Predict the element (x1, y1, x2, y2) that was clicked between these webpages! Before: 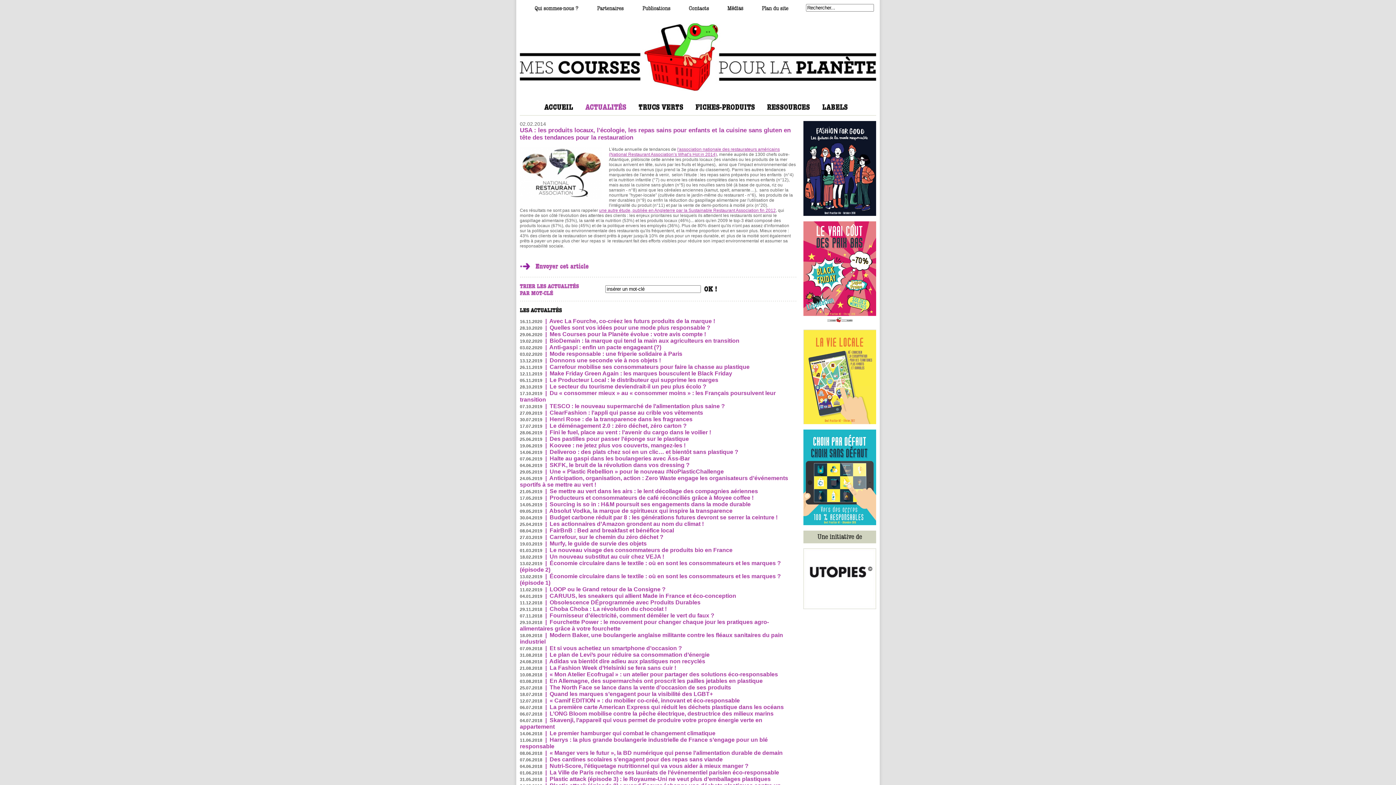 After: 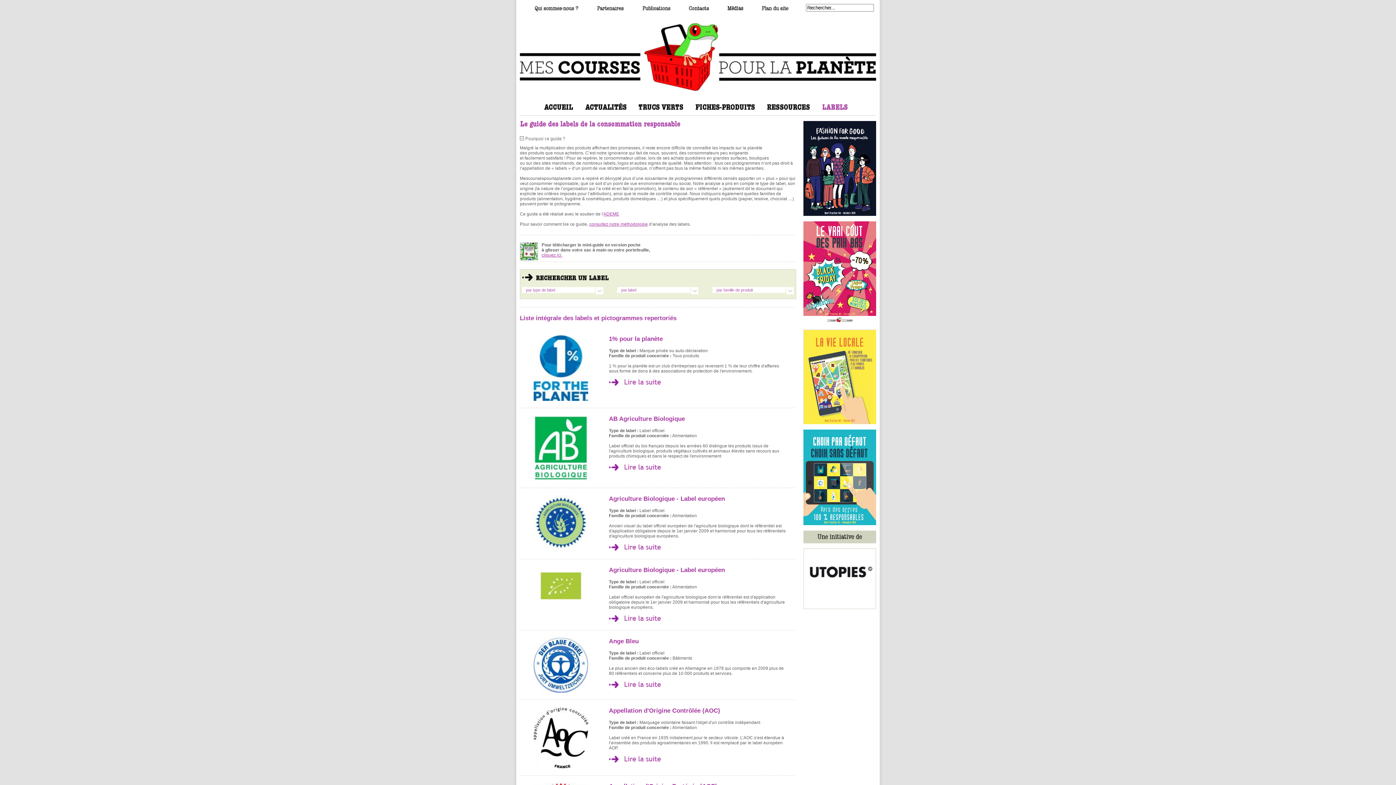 Action: bbox: (822, 102, 848, 114)